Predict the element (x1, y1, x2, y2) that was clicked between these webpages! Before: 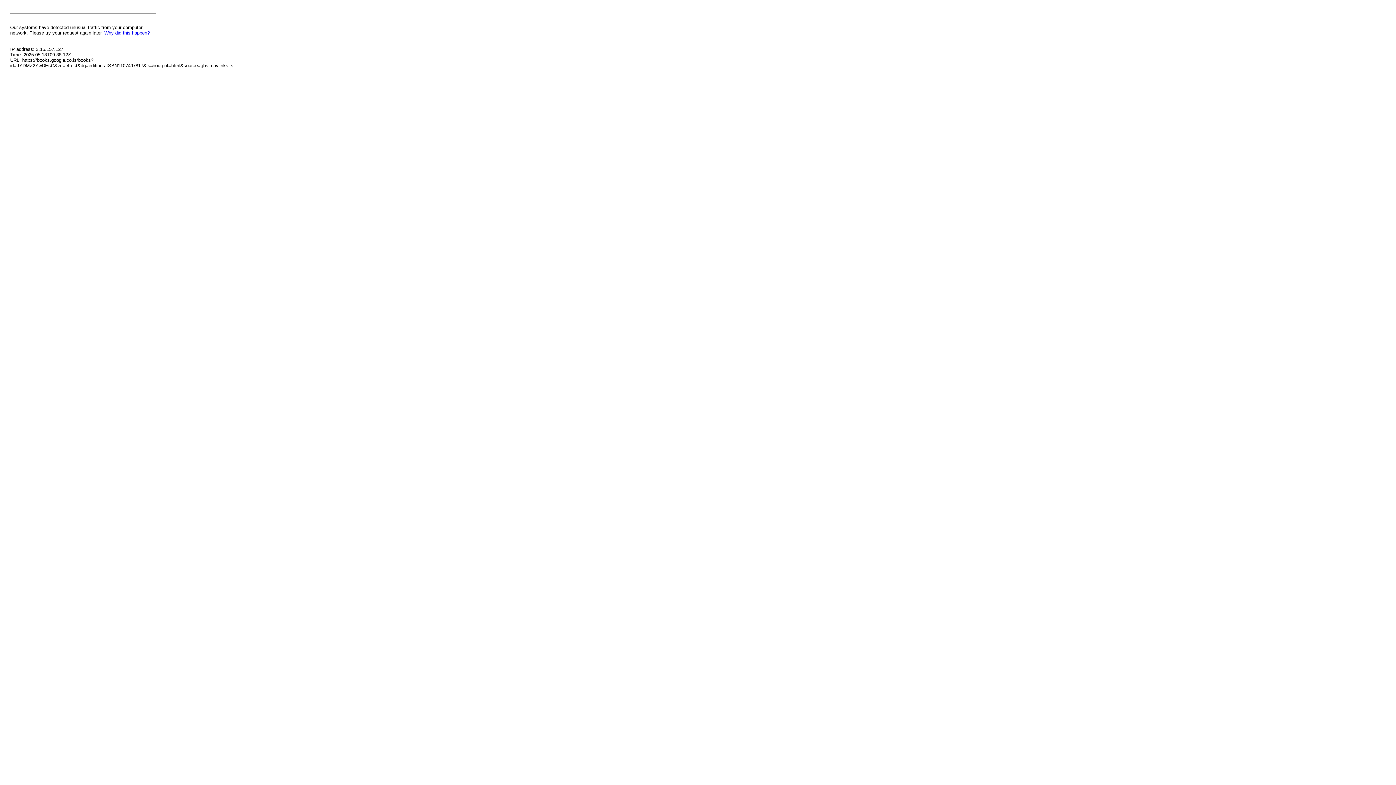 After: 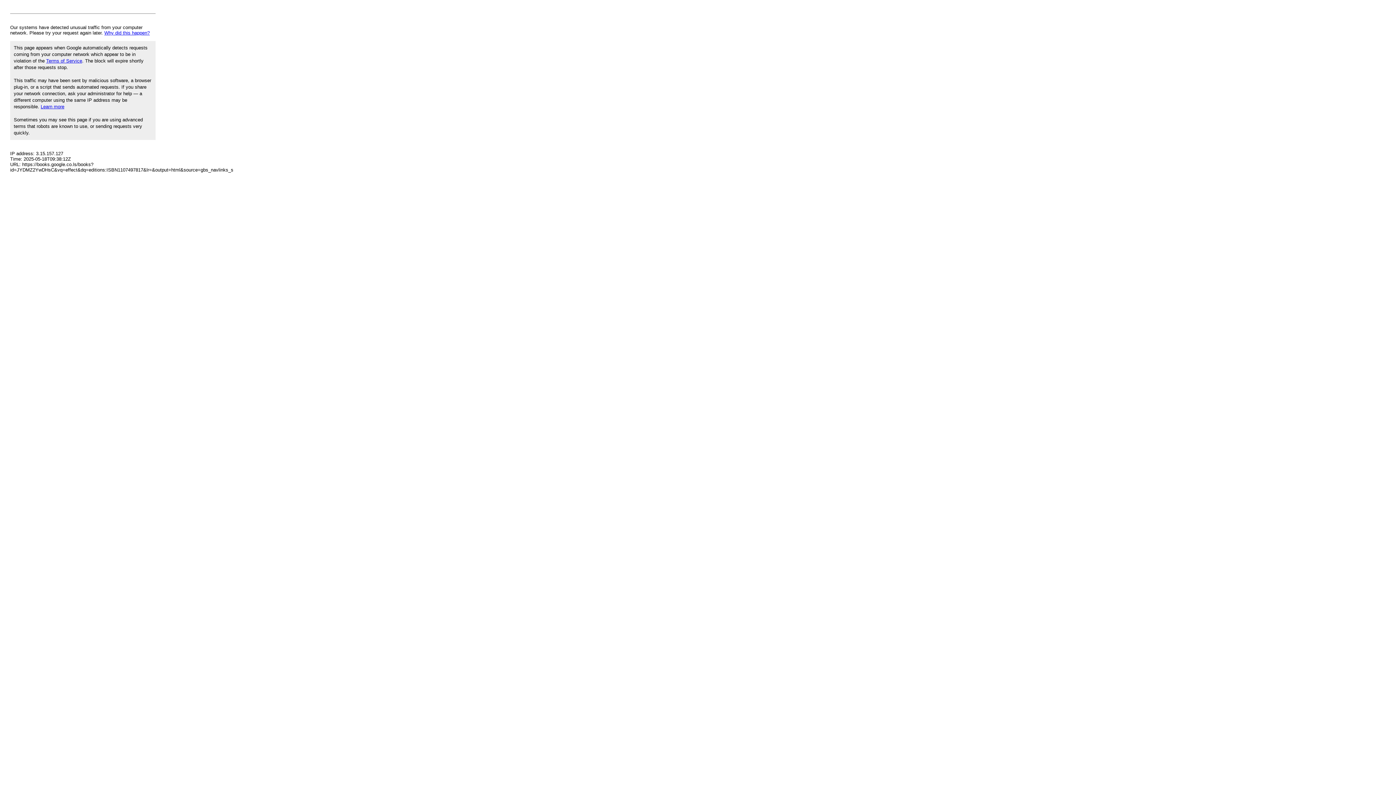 Action: bbox: (104, 30, 149, 35) label: Why did this happen?